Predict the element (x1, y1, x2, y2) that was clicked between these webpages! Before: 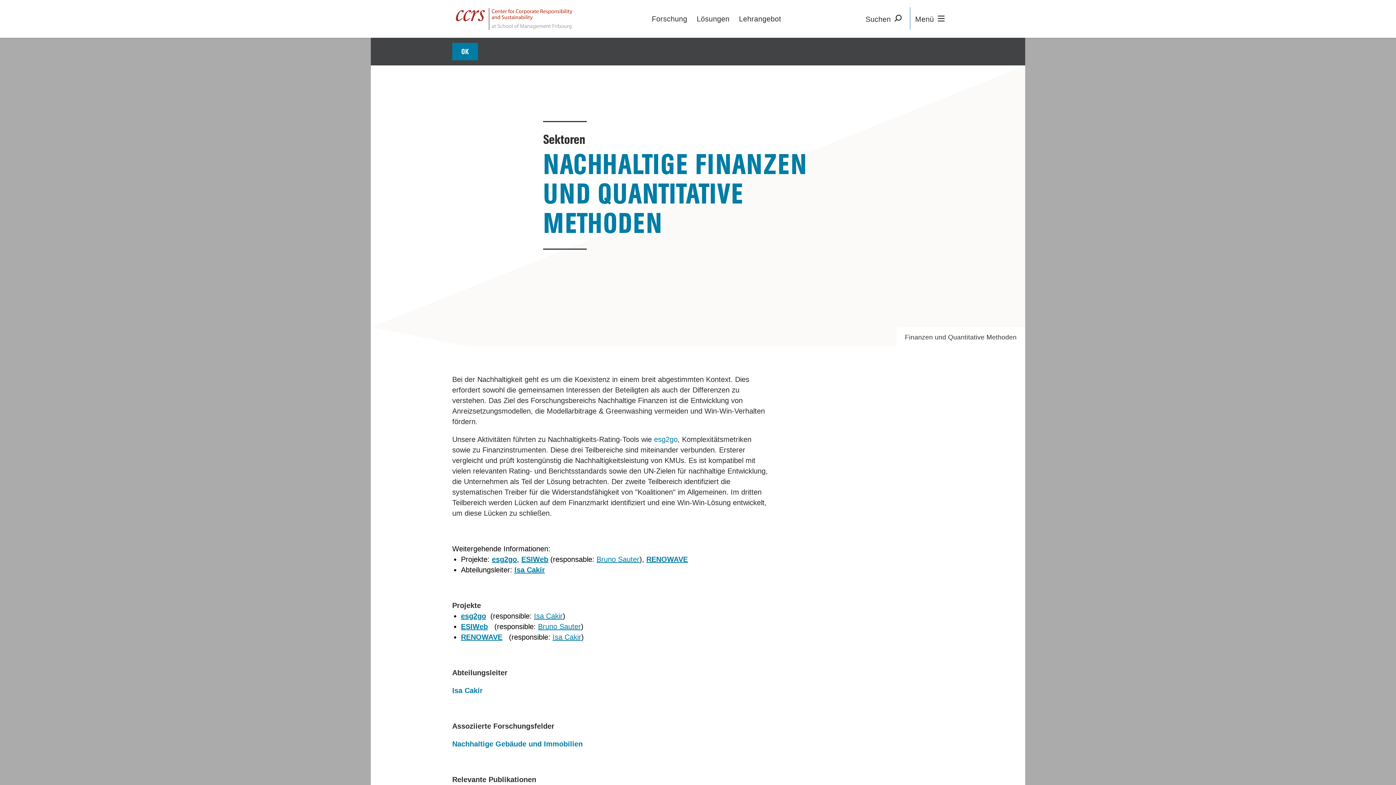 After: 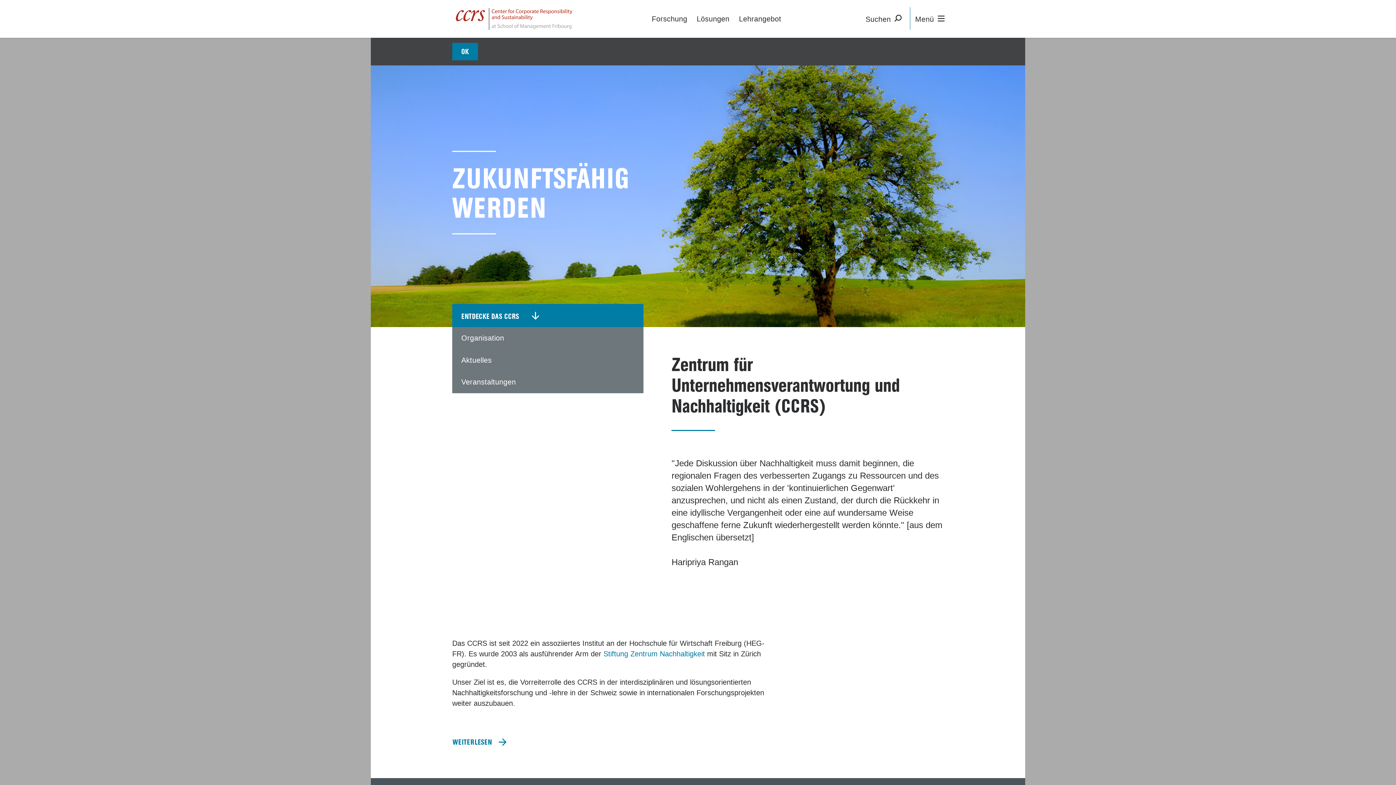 Action: bbox: (452, 8, 572, 29)